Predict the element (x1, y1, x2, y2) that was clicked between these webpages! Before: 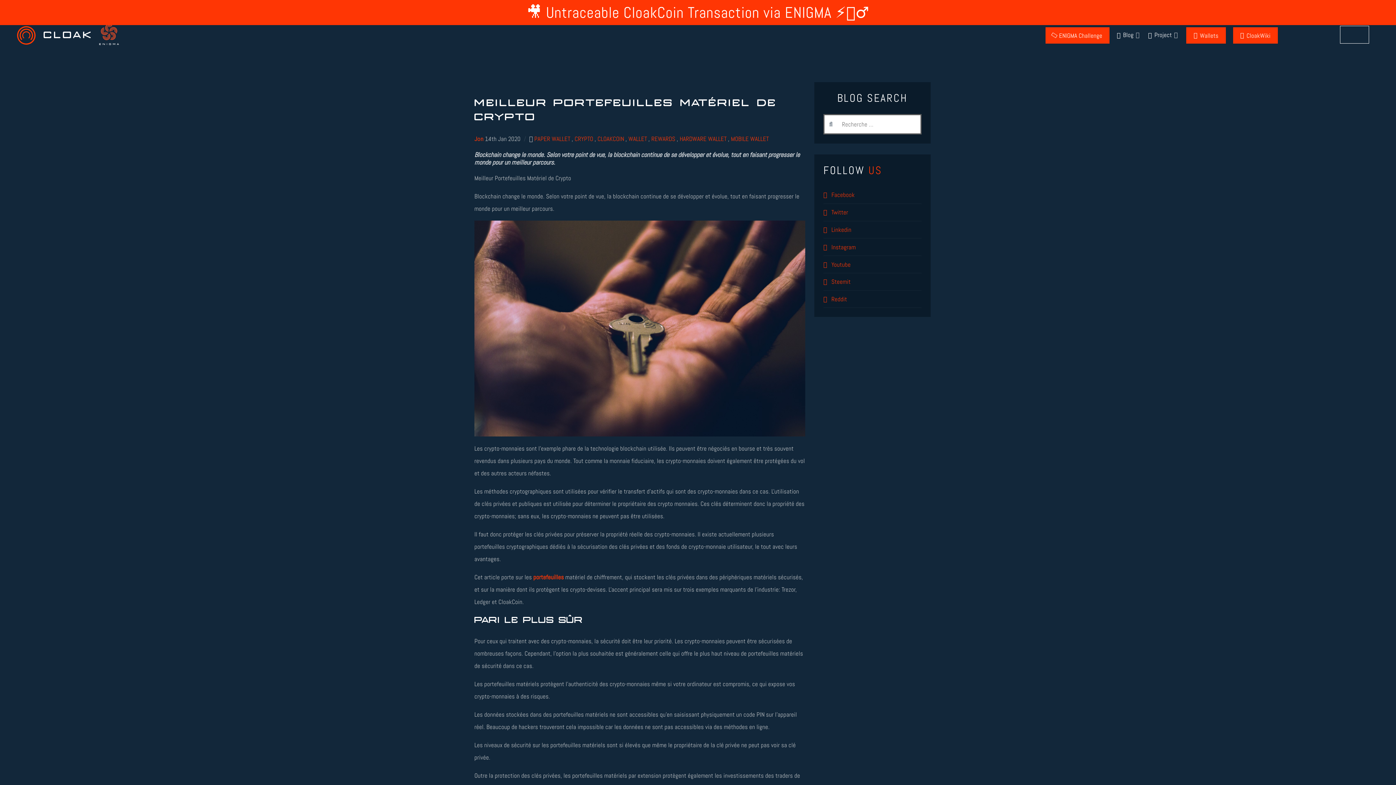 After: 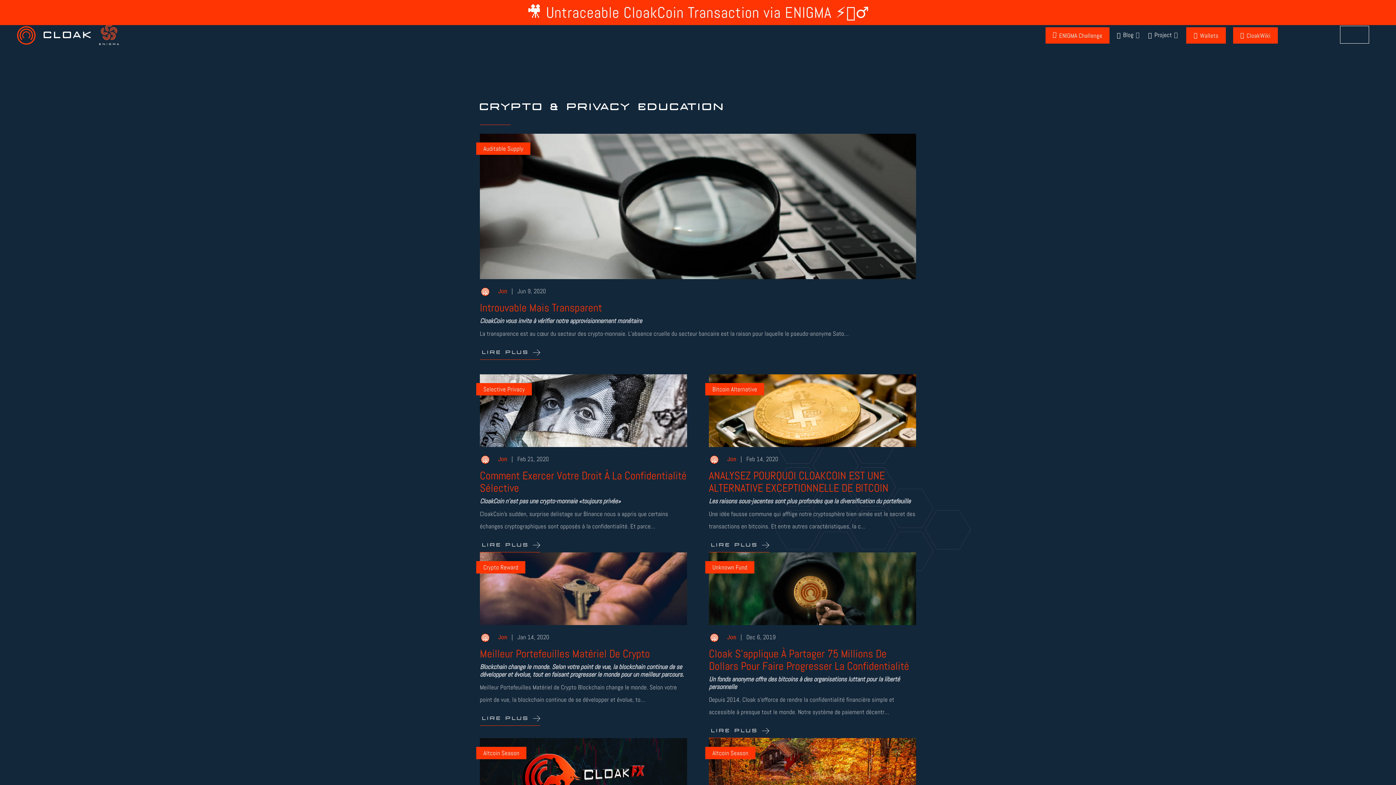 Action: bbox: (597, 134, 624, 142) label: CLOAKCOIN